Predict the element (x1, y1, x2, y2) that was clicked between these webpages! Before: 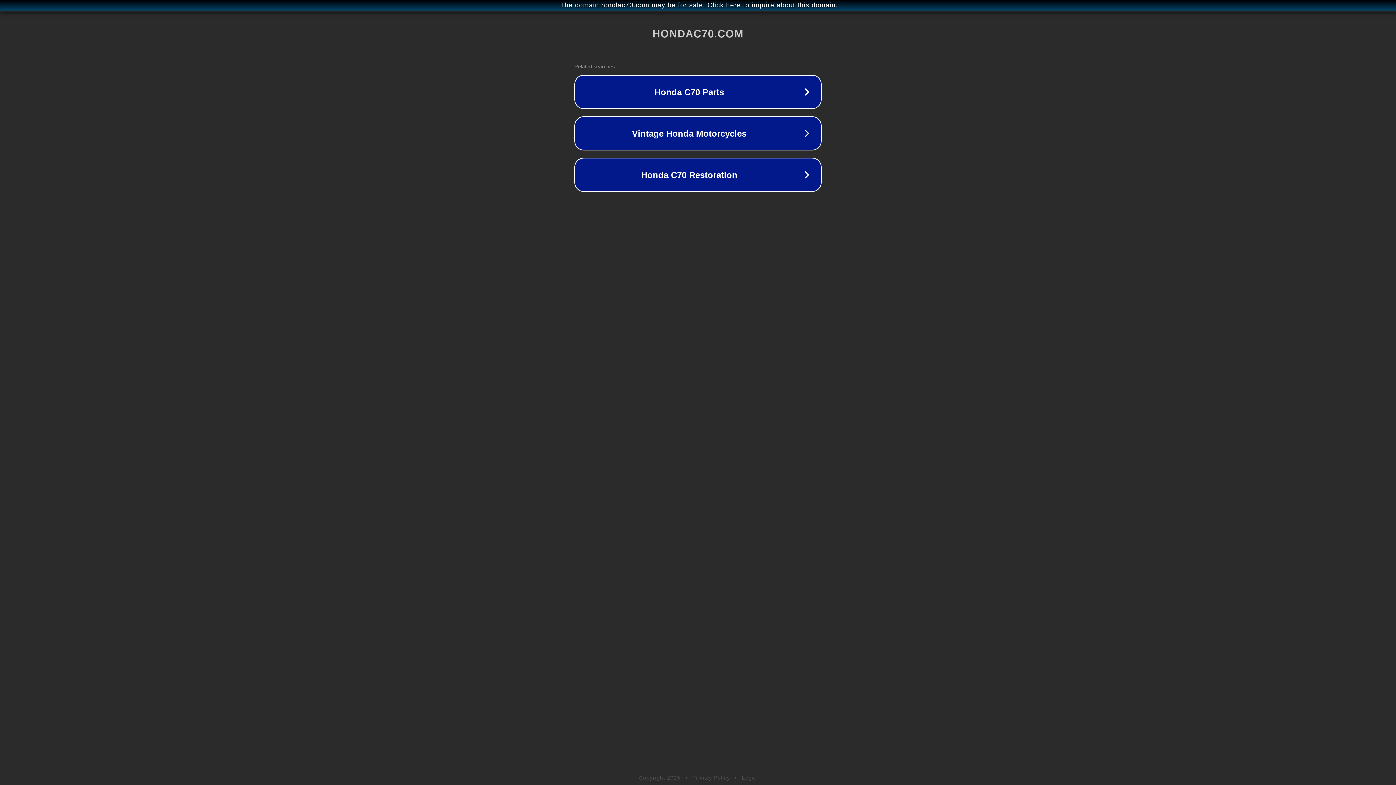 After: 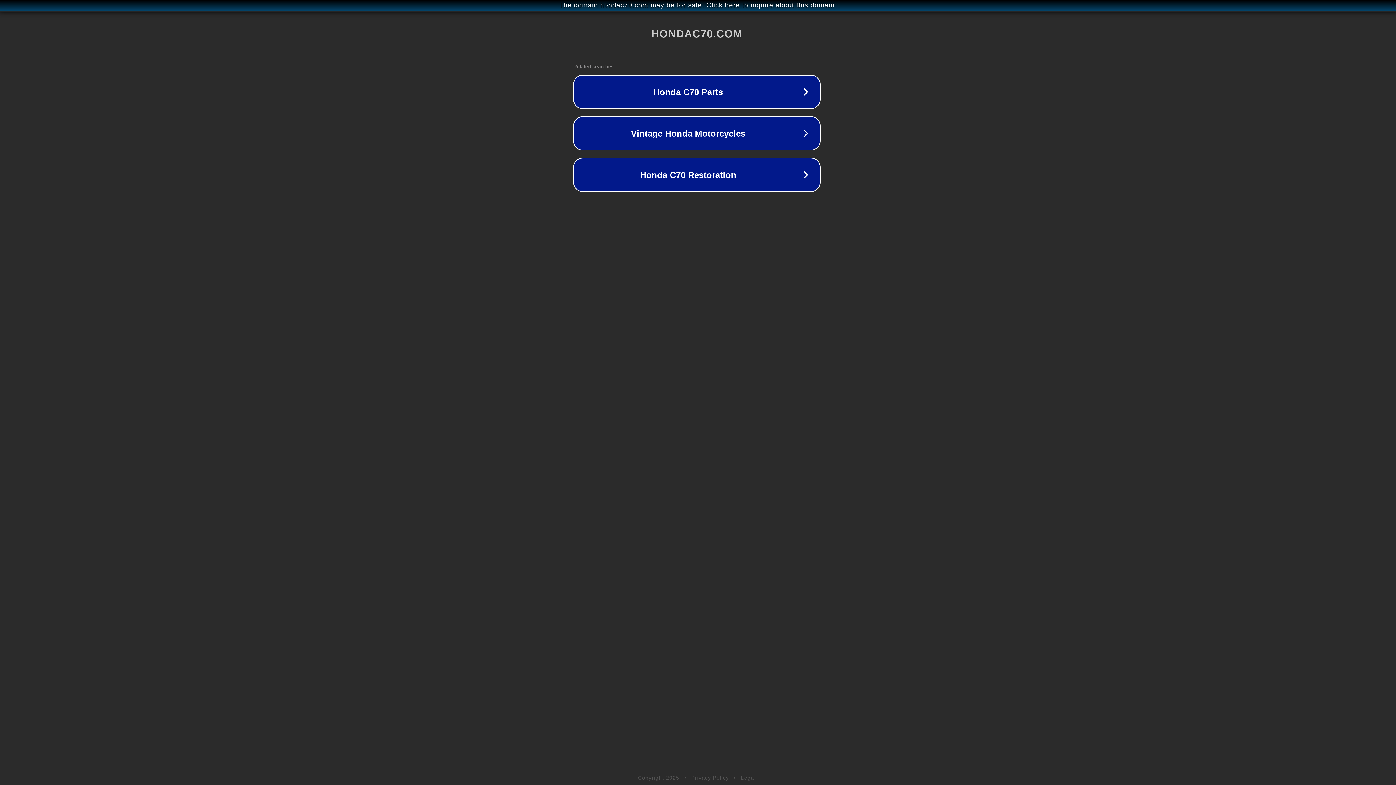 Action: bbox: (1, 1, 1397, 9) label: The domain hondac70.com may be for sale. Click here to inquire about this domain.